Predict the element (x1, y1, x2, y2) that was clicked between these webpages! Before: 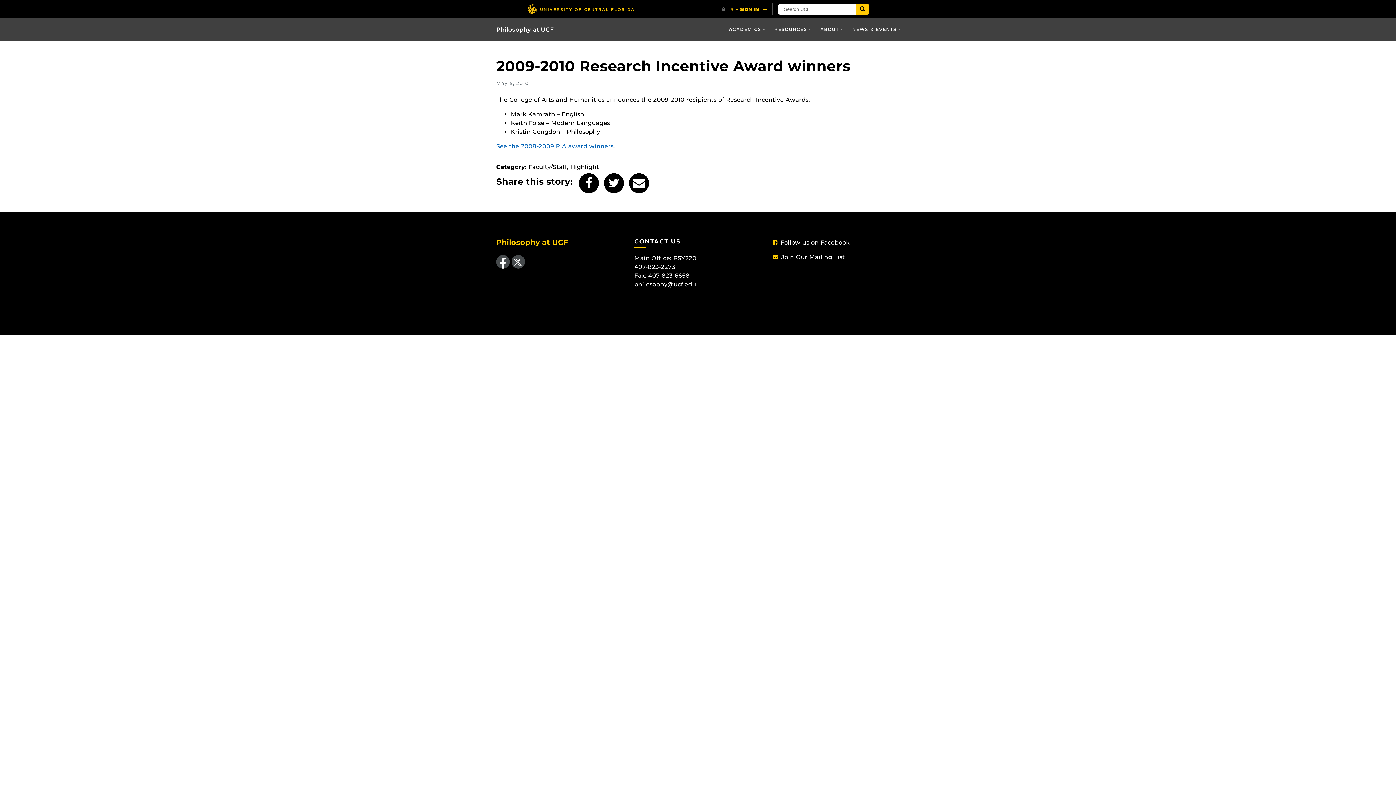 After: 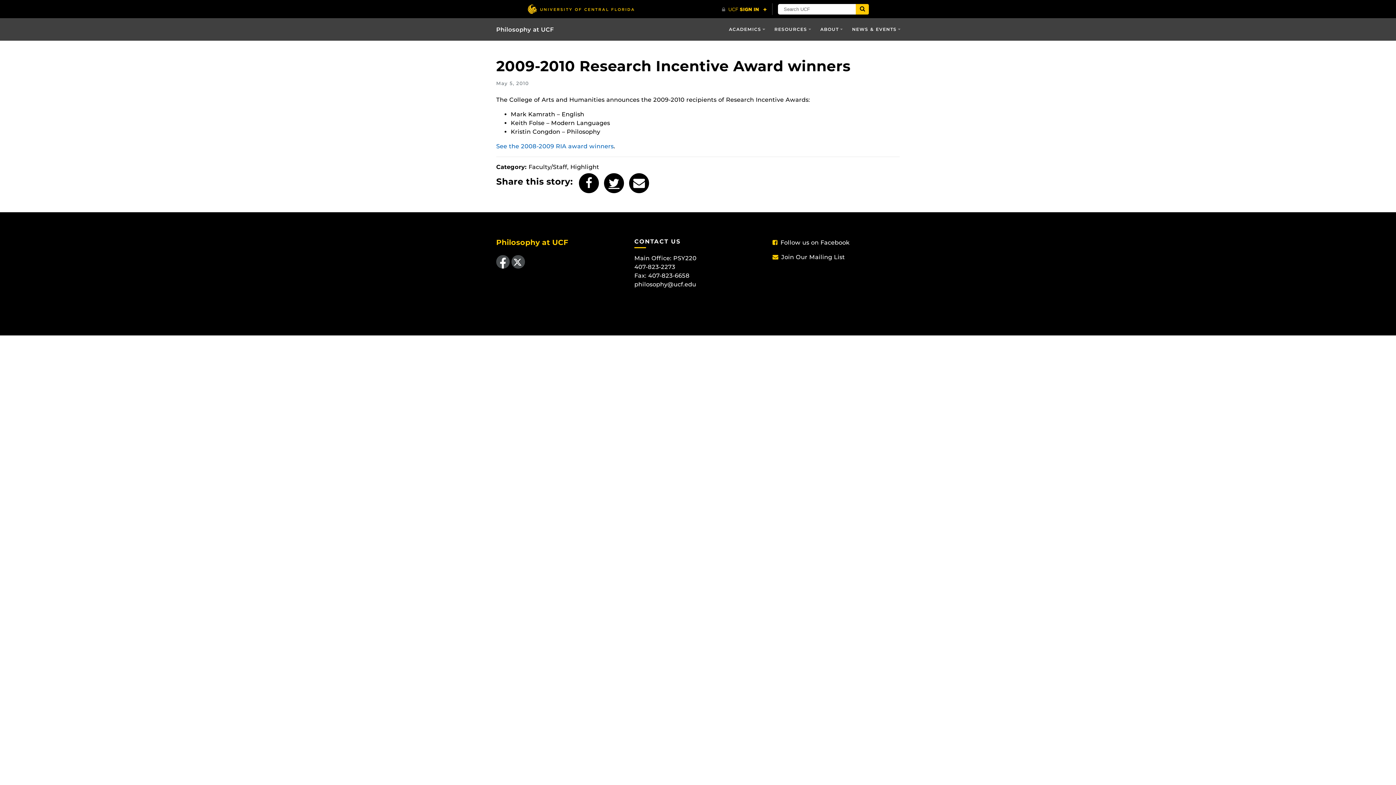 Action: bbox: (602, 171, 625, 194)